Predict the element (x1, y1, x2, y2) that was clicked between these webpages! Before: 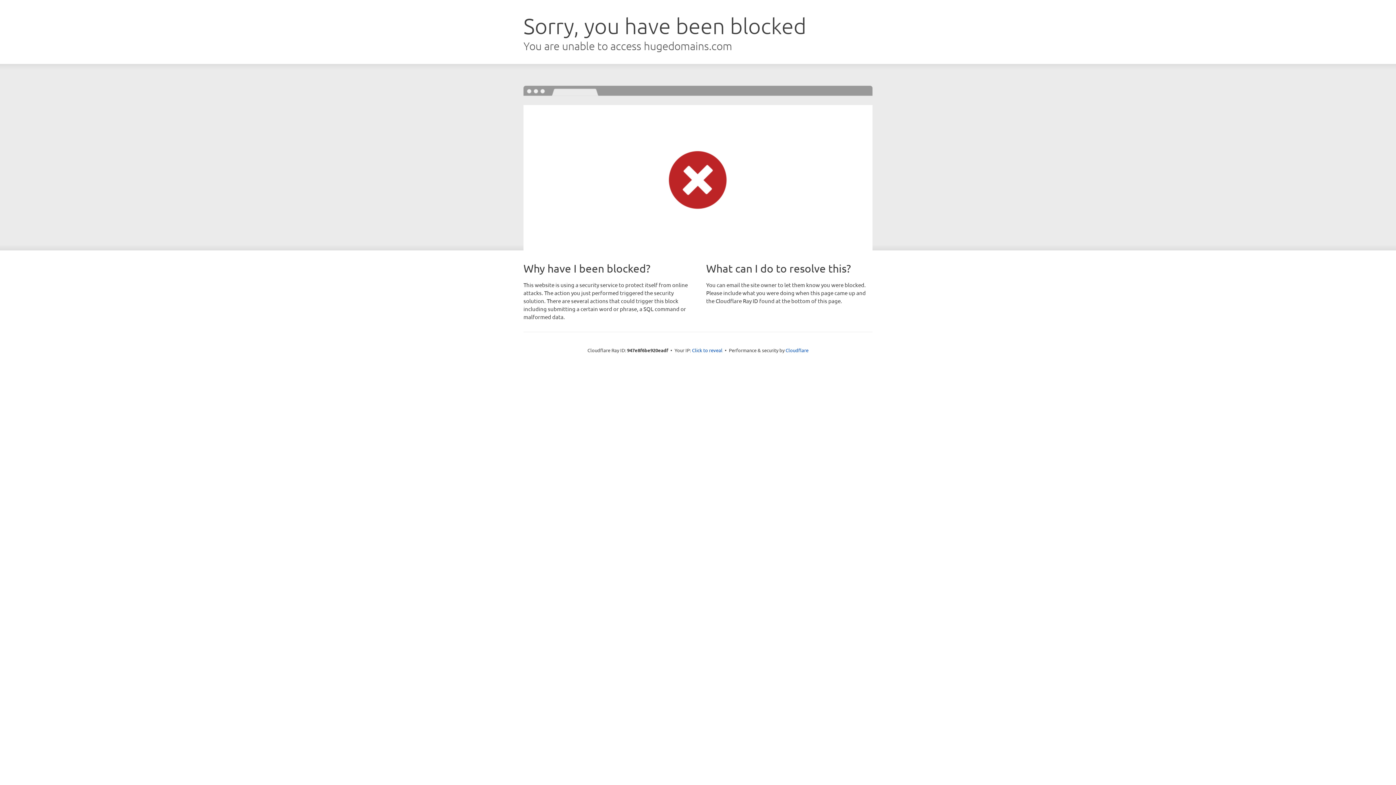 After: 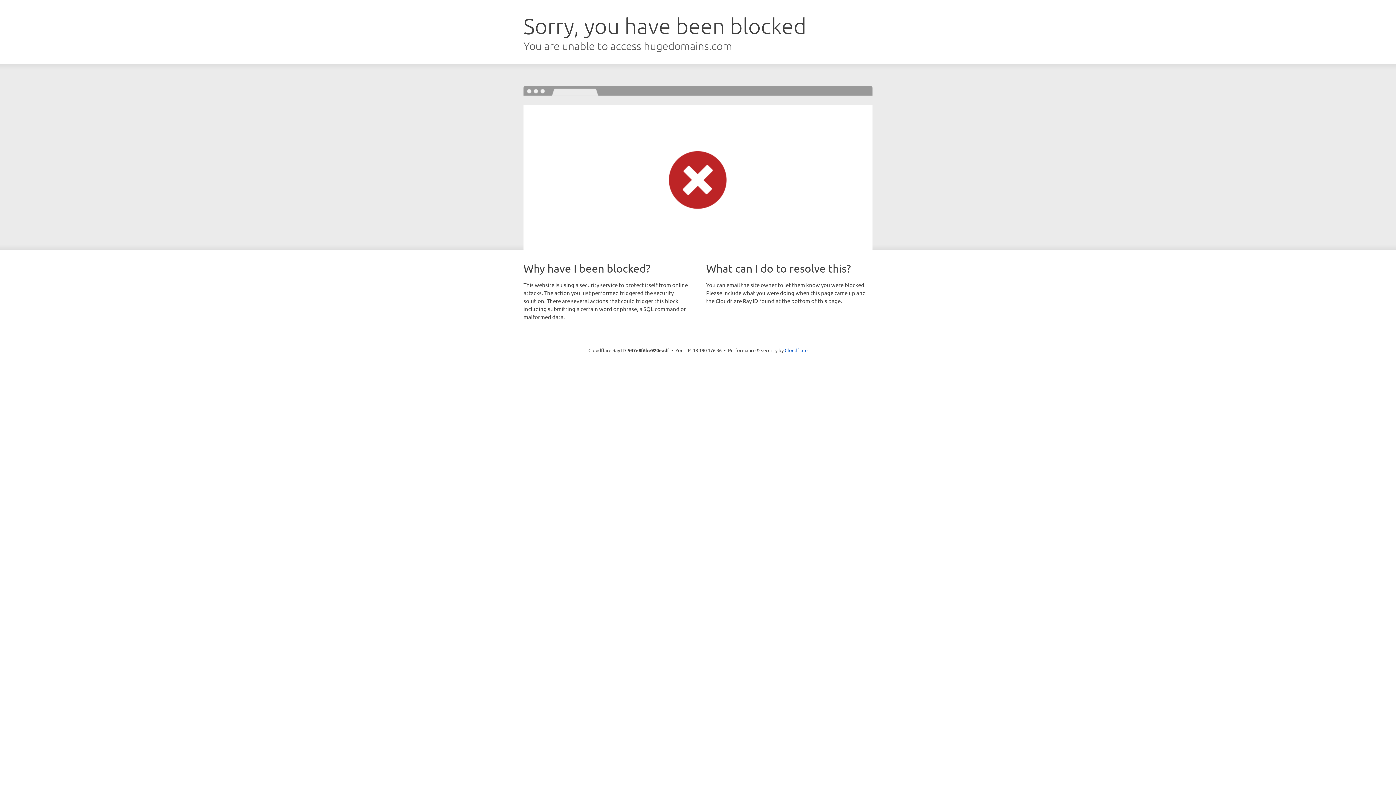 Action: label: Click to reveal bbox: (692, 346, 722, 353)